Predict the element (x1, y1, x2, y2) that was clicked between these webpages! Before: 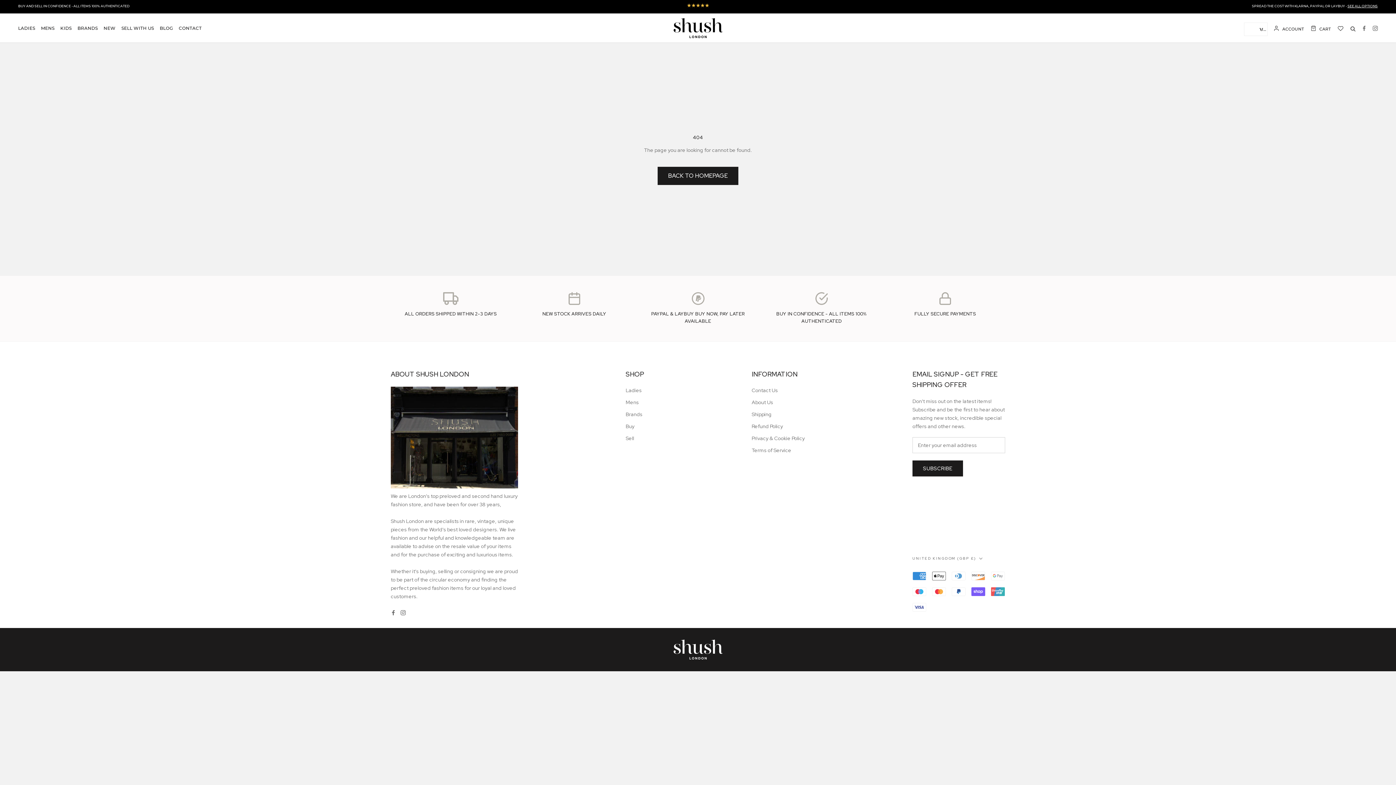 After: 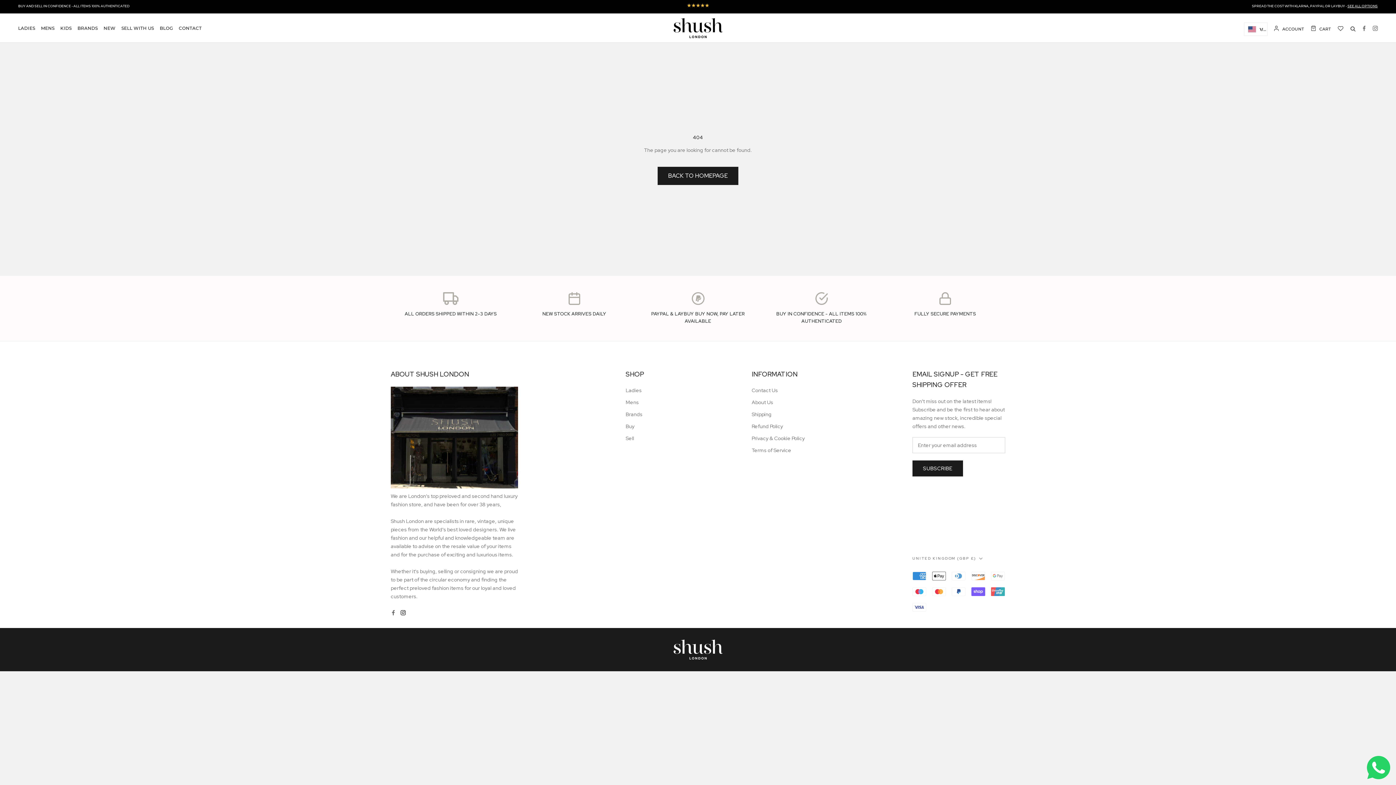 Action: bbox: (400, 608, 405, 616) label: Instagram